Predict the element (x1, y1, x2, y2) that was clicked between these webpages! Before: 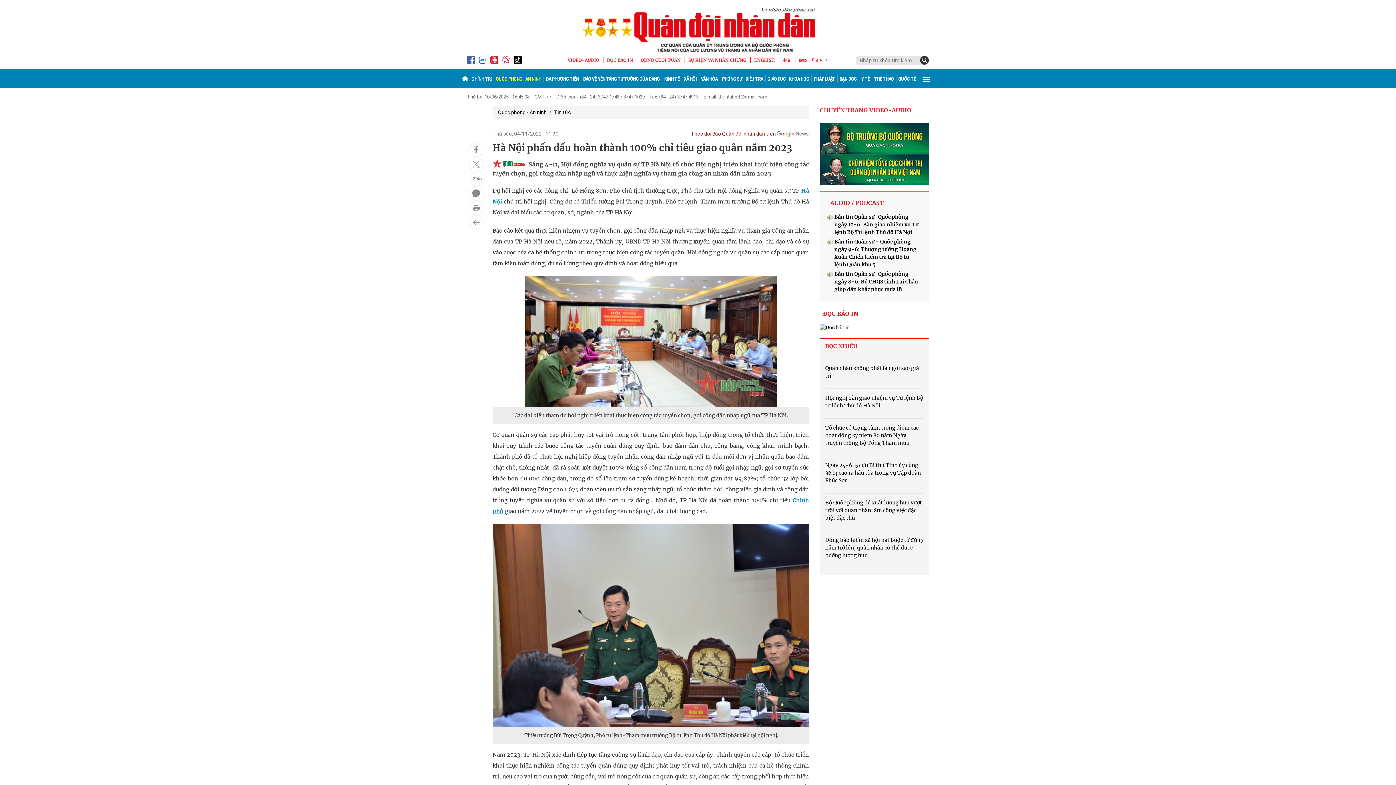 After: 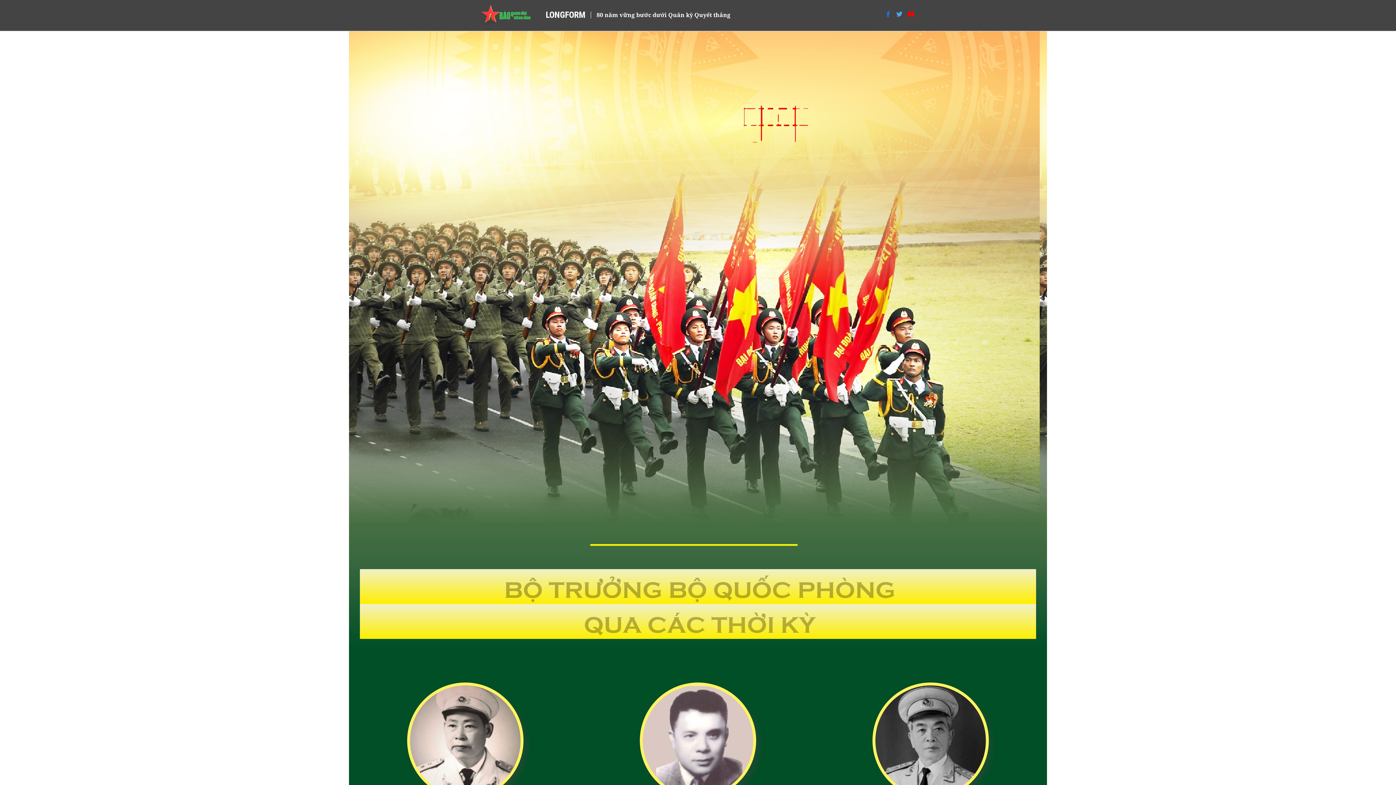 Action: bbox: (820, 123, 929, 154)